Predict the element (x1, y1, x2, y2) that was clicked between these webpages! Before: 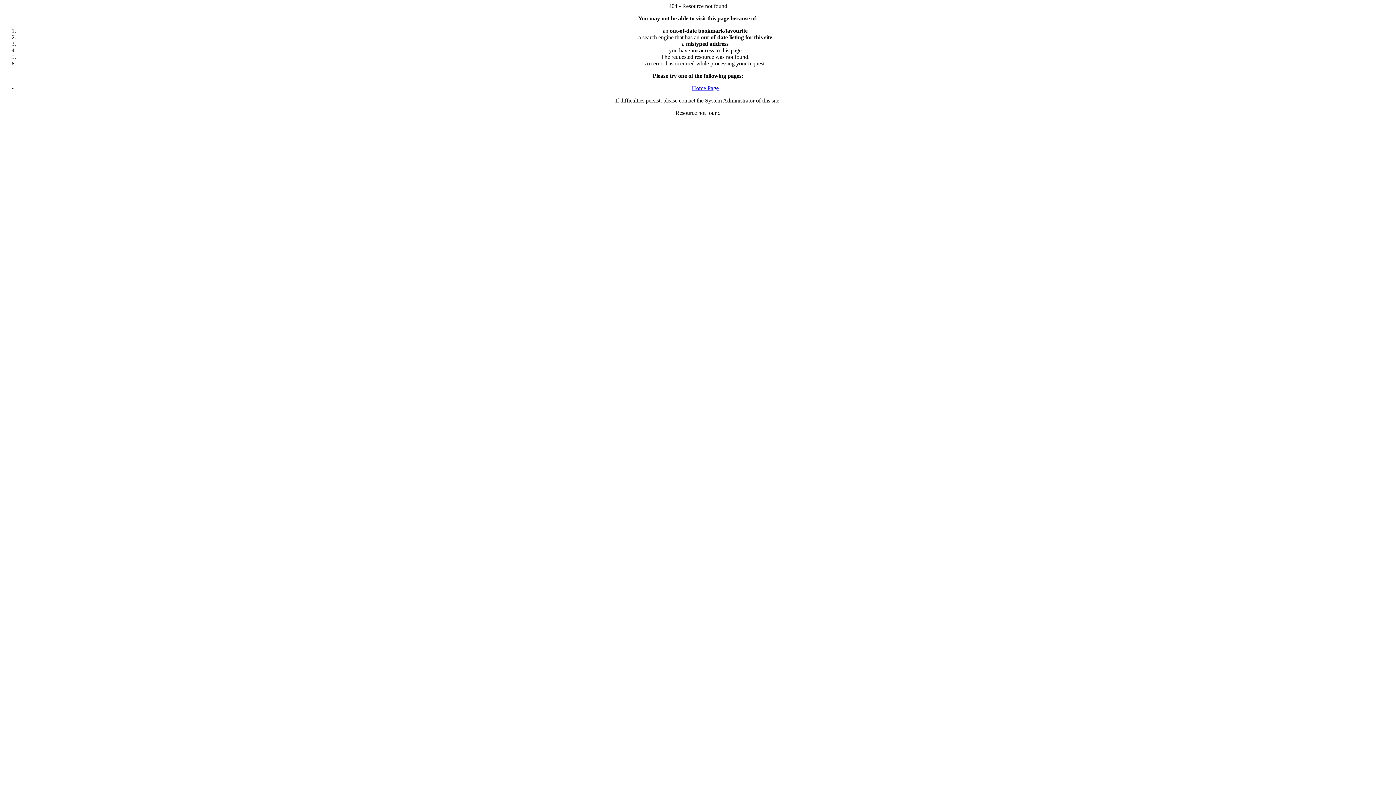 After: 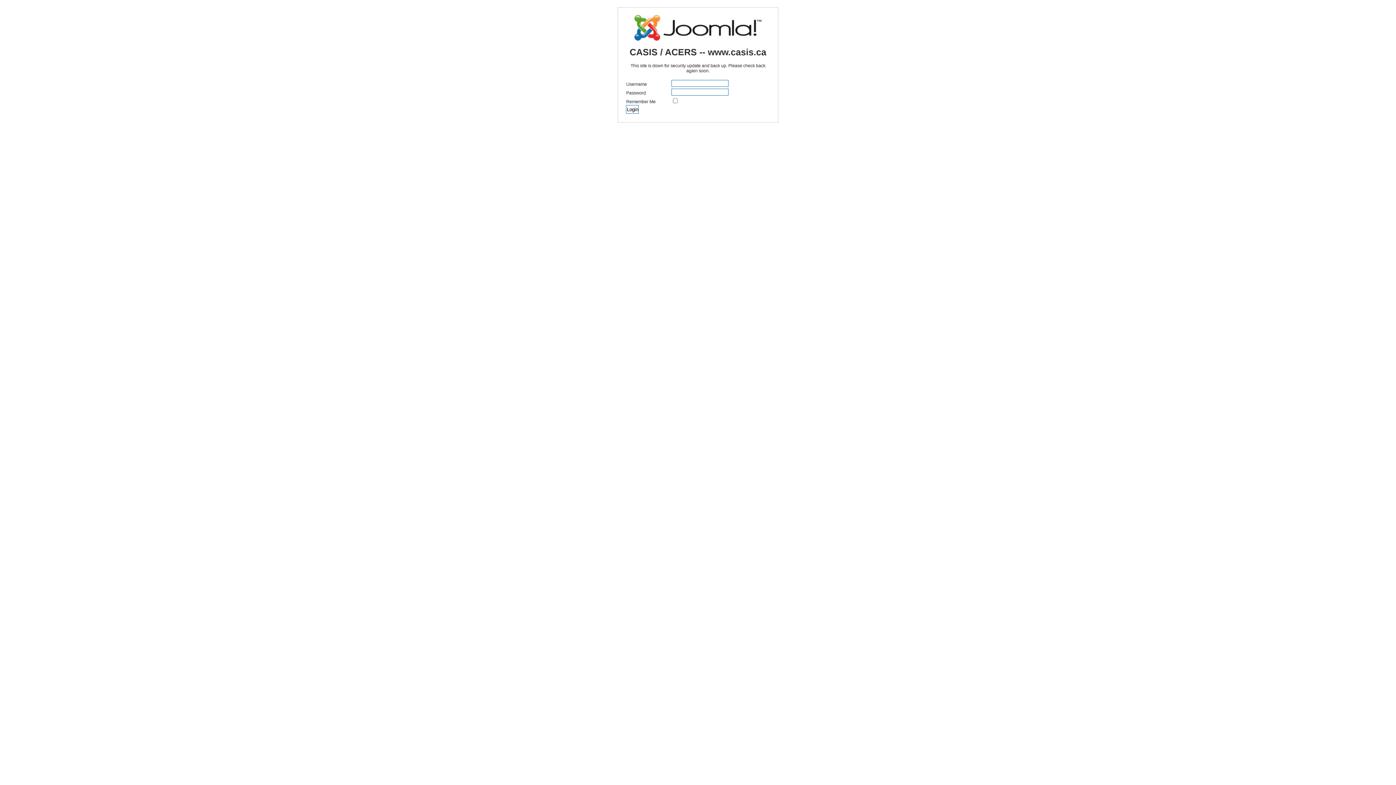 Action: label: Home Page bbox: (692, 85, 718, 91)